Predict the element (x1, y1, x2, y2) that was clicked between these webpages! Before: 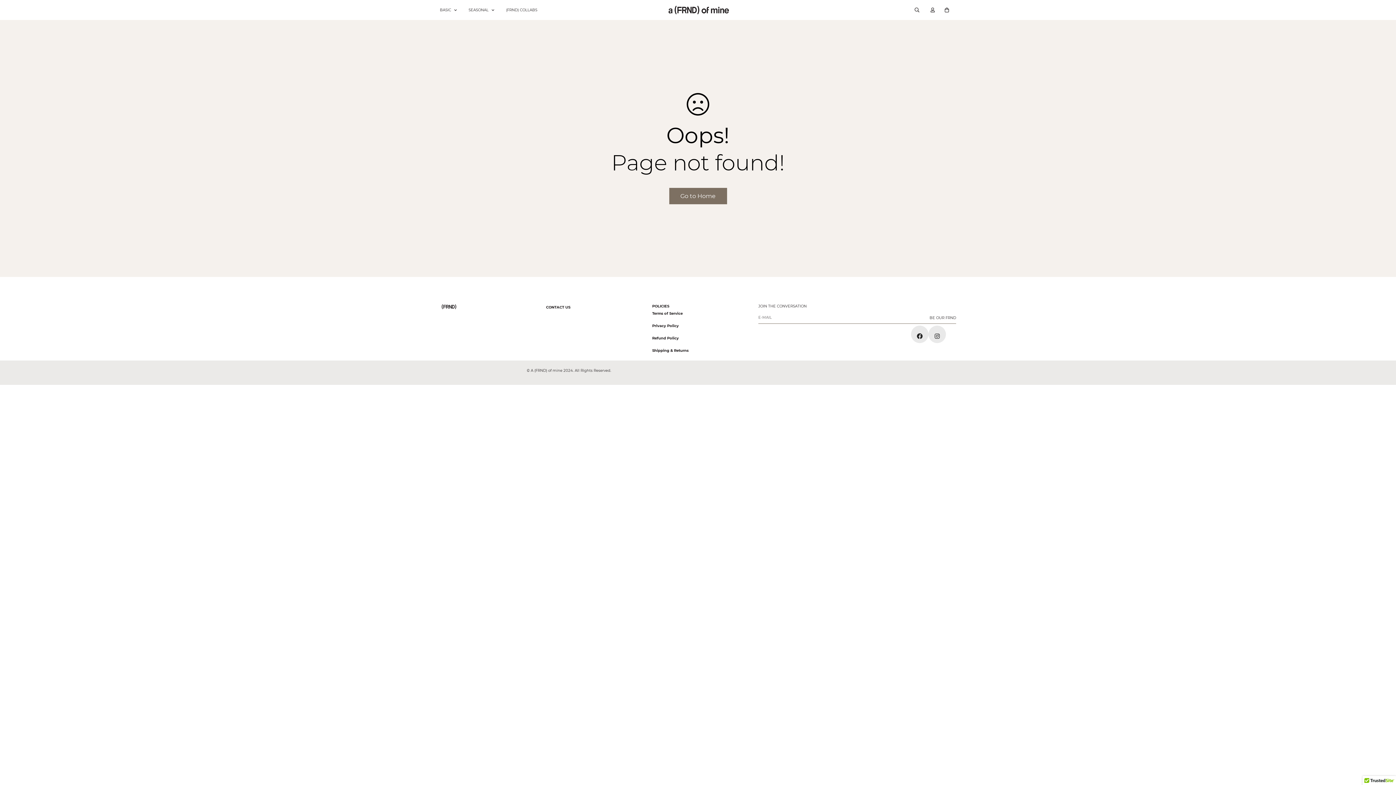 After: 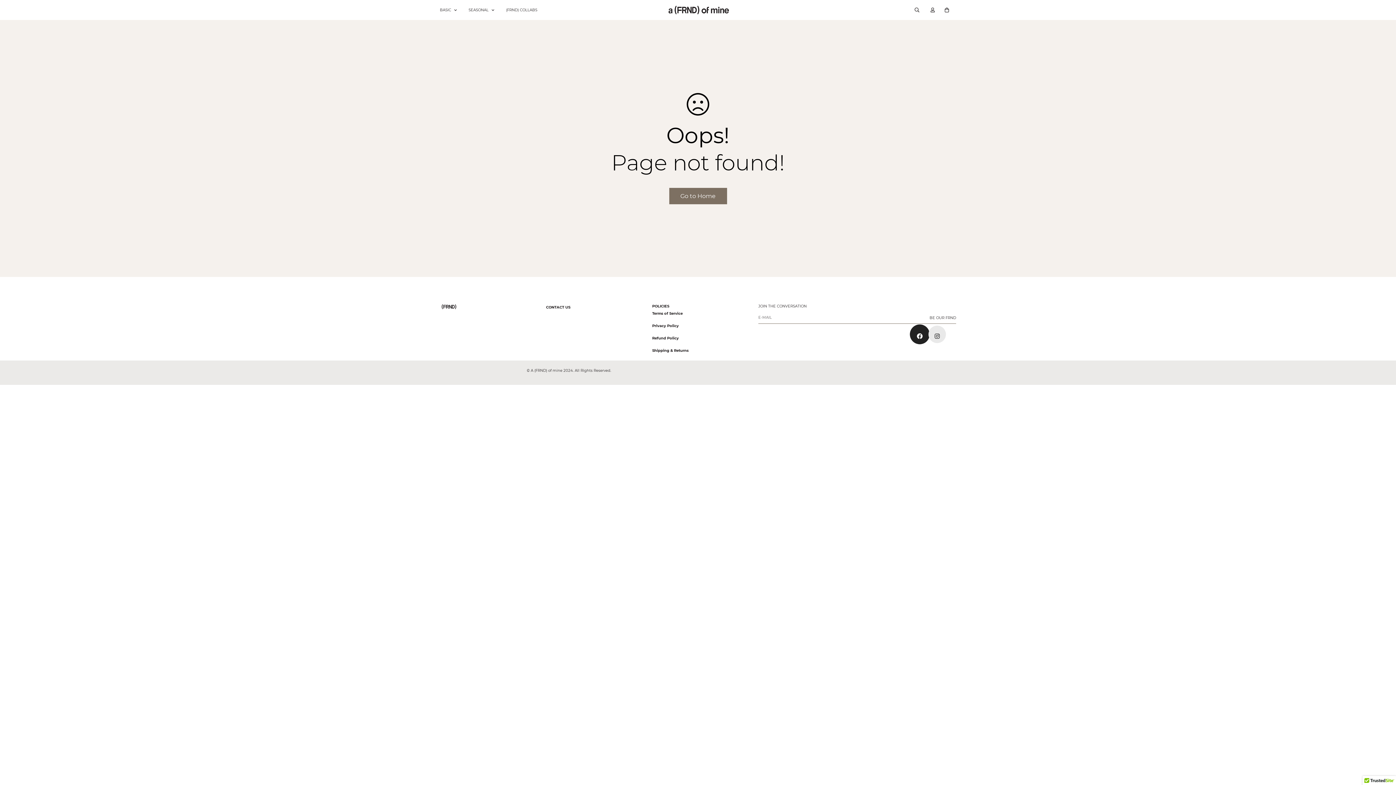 Action: bbox: (911, 325, 928, 343) label: Facebook